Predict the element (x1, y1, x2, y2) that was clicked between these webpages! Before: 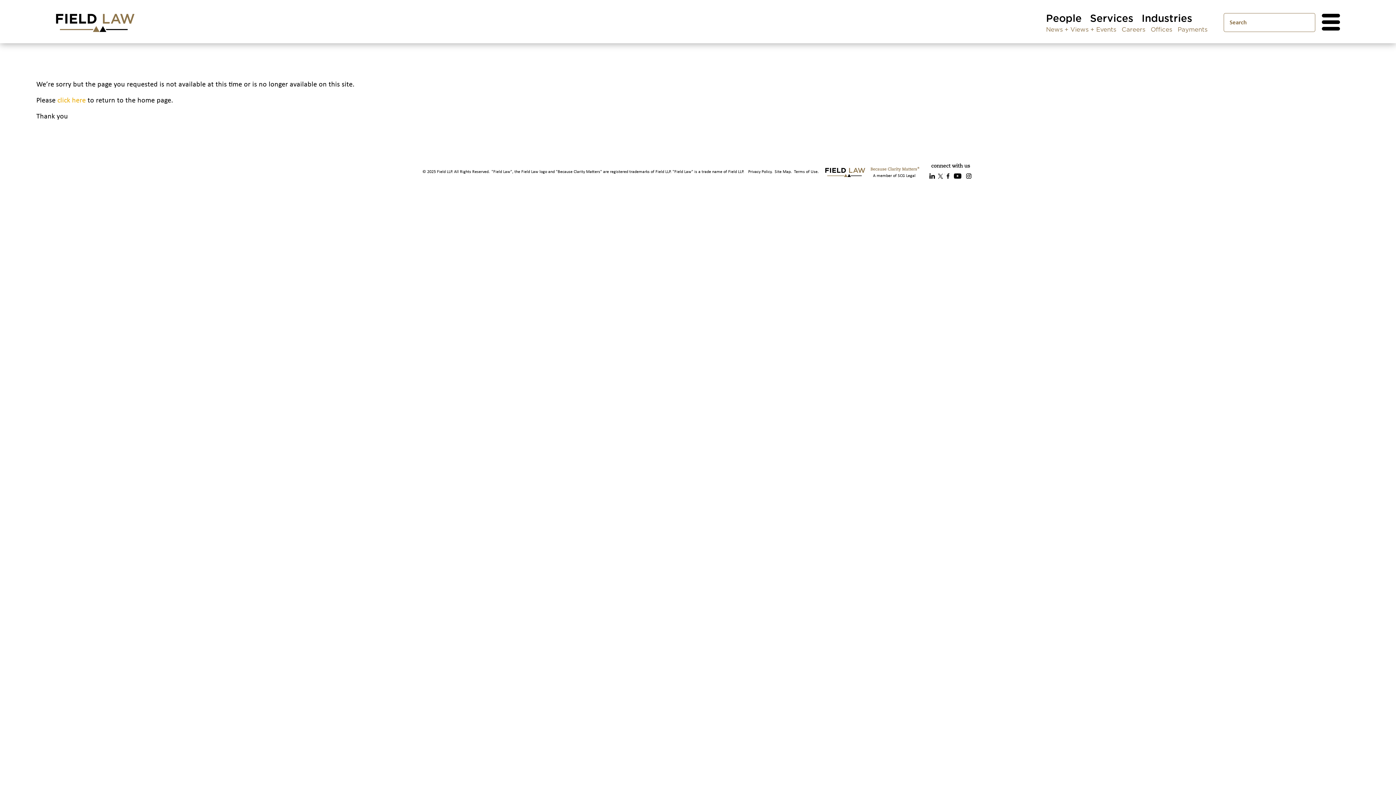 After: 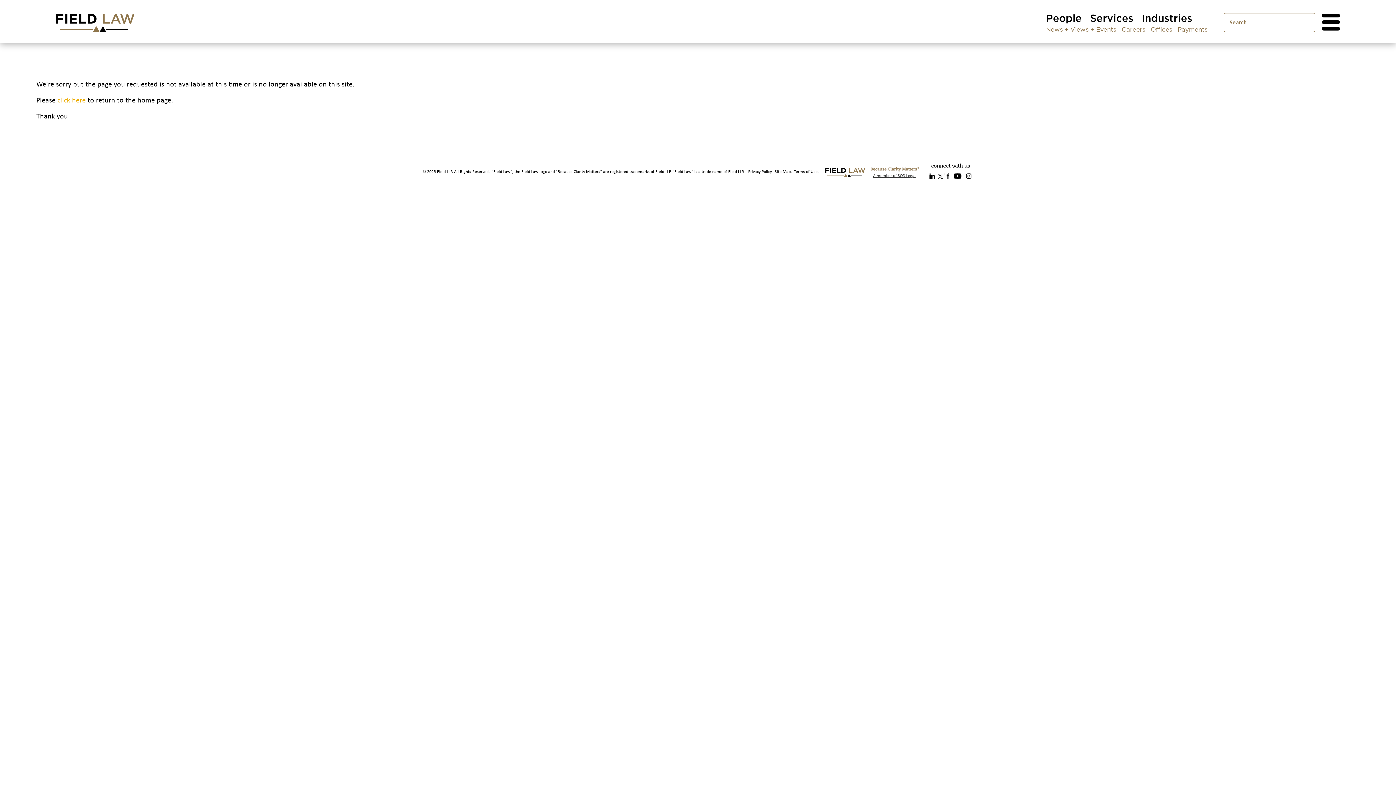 Action: bbox: (873, 173, 915, 178) label: A member of SCG Legal